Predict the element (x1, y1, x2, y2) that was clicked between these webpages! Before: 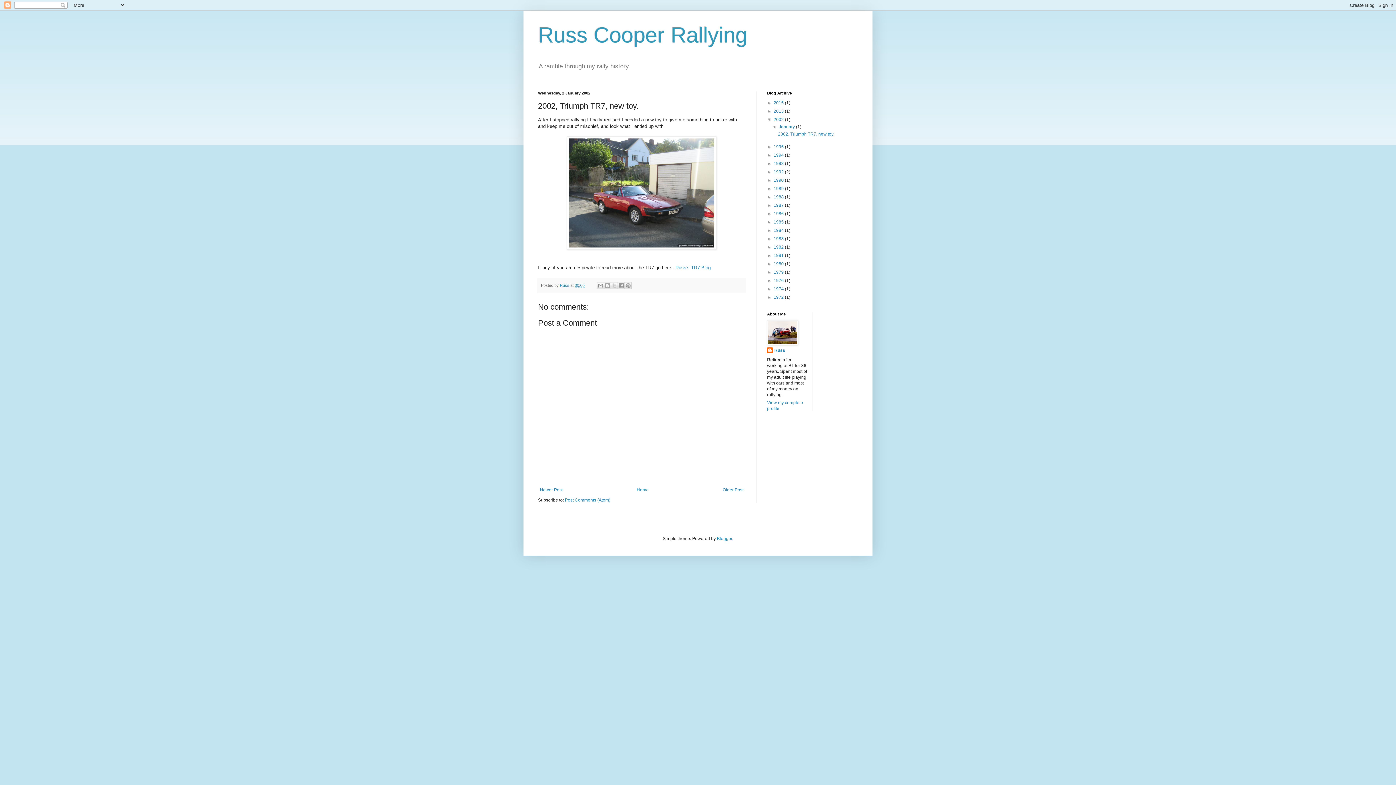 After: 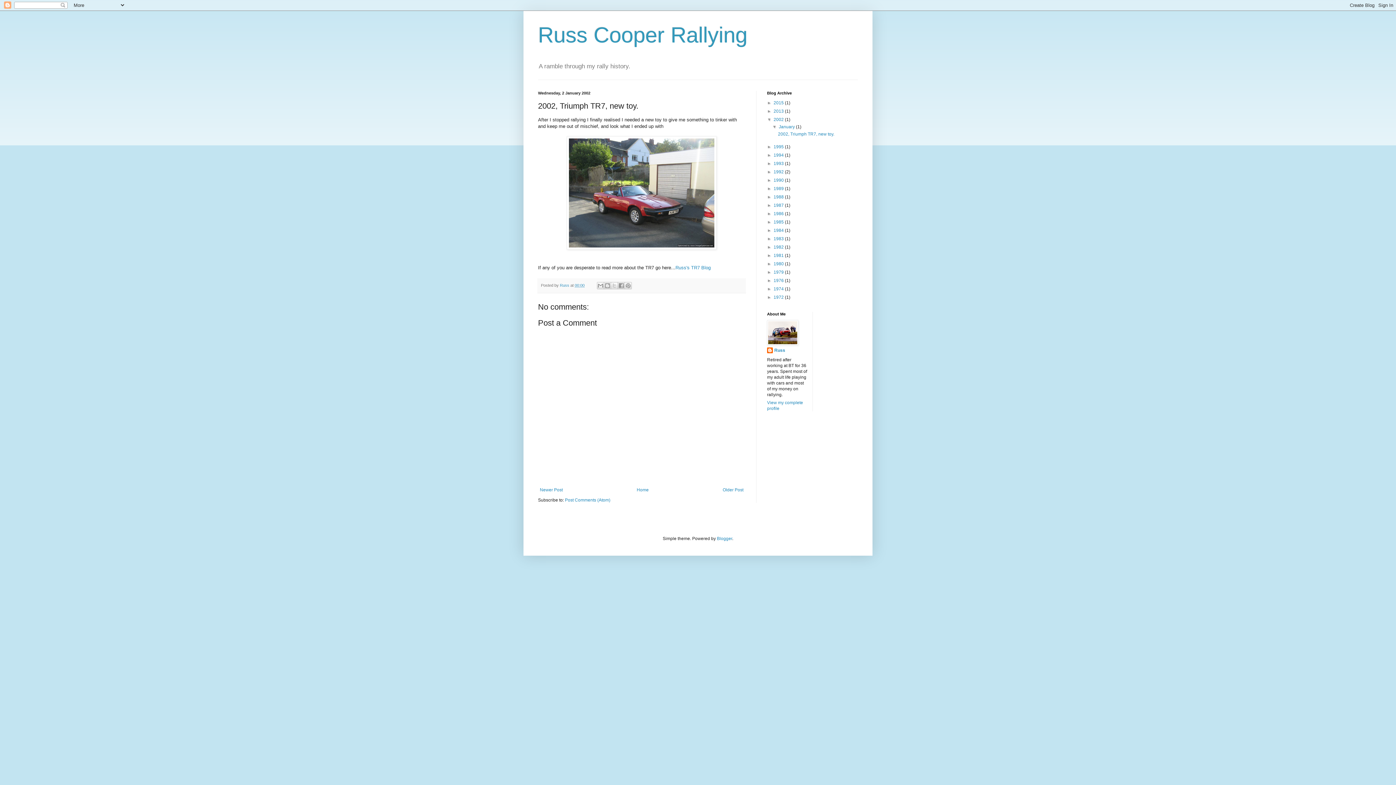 Action: label: 2002, Triumph TR7, new toy. bbox: (778, 131, 834, 136)